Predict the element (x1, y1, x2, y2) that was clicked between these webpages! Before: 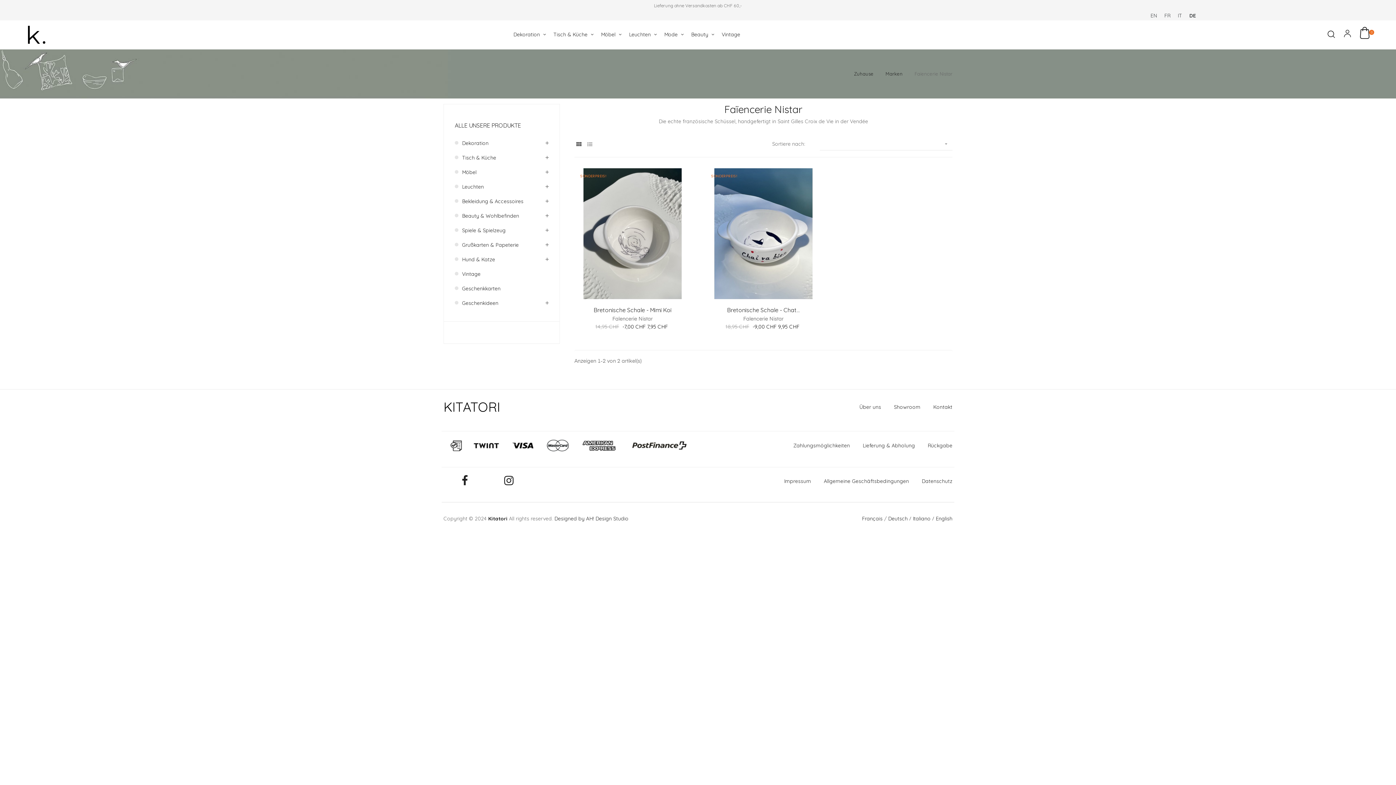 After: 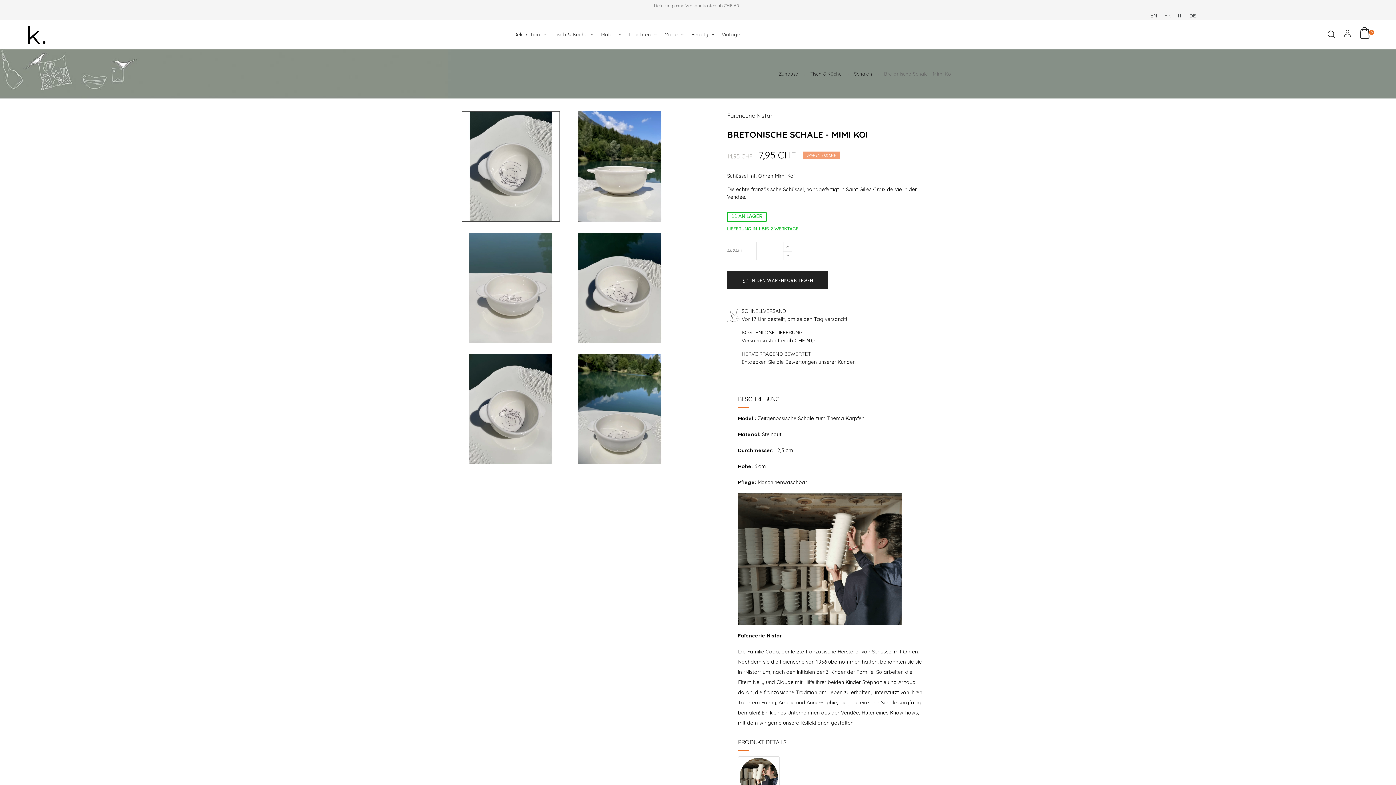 Action: bbox: (574, 230, 690, 236)